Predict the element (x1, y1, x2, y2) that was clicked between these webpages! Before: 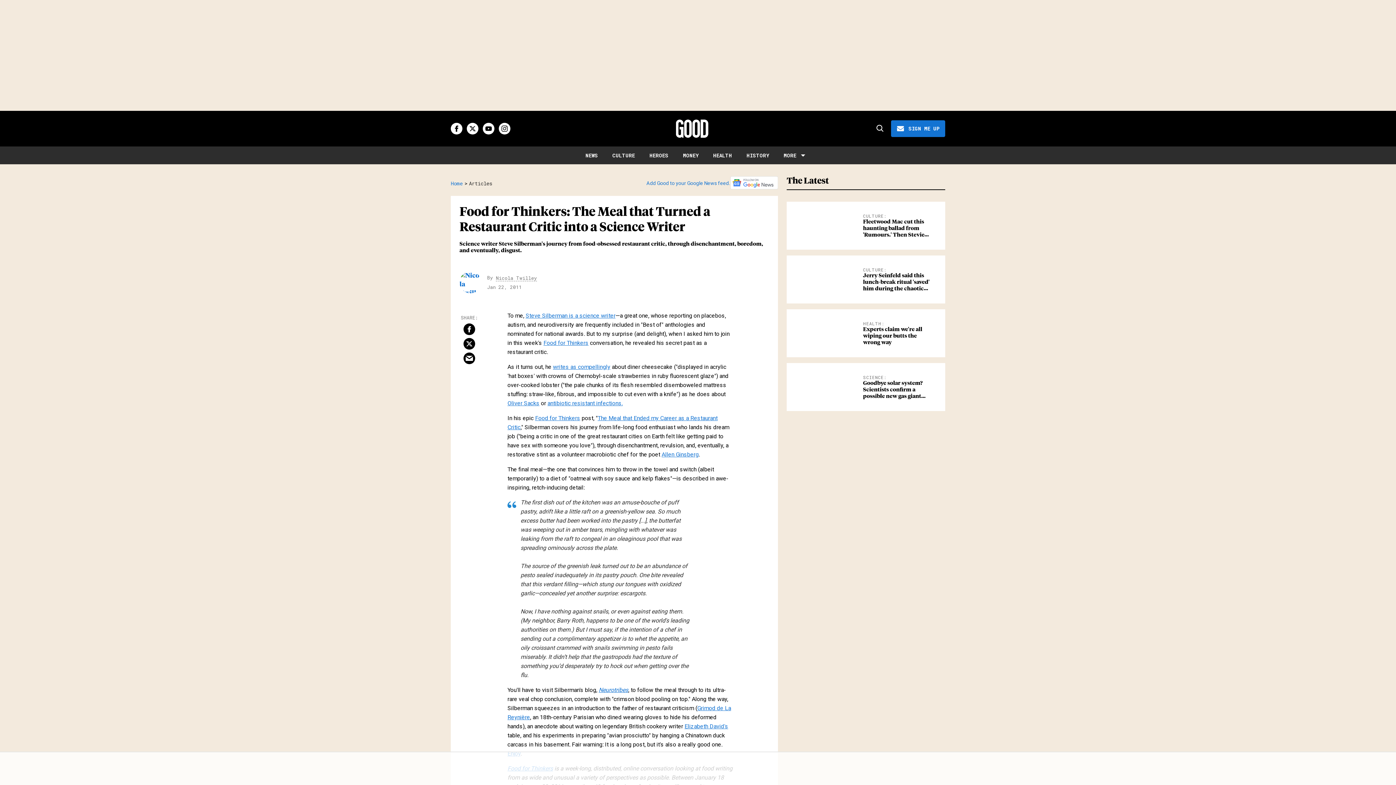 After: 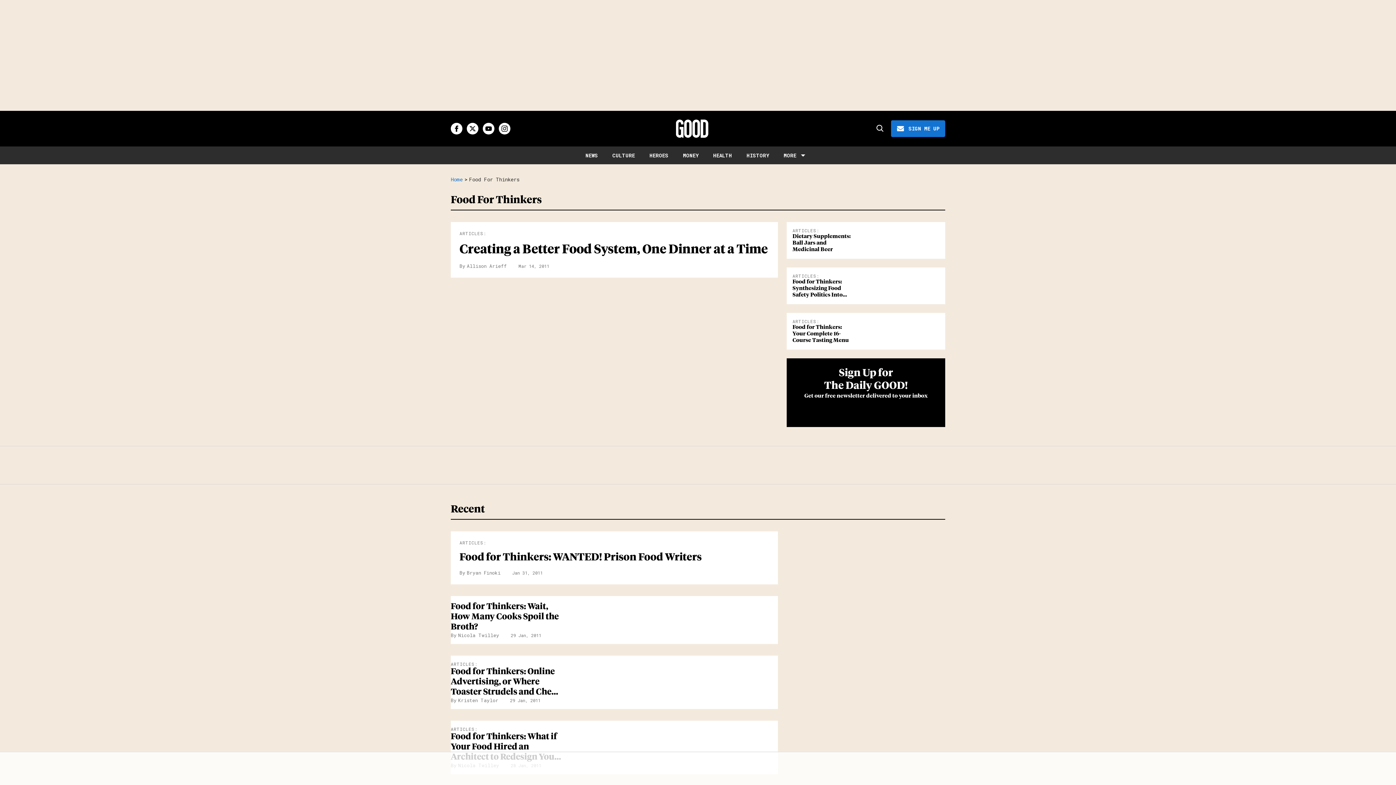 Action: bbox: (543, 339, 588, 346) label: Food for Thinkers